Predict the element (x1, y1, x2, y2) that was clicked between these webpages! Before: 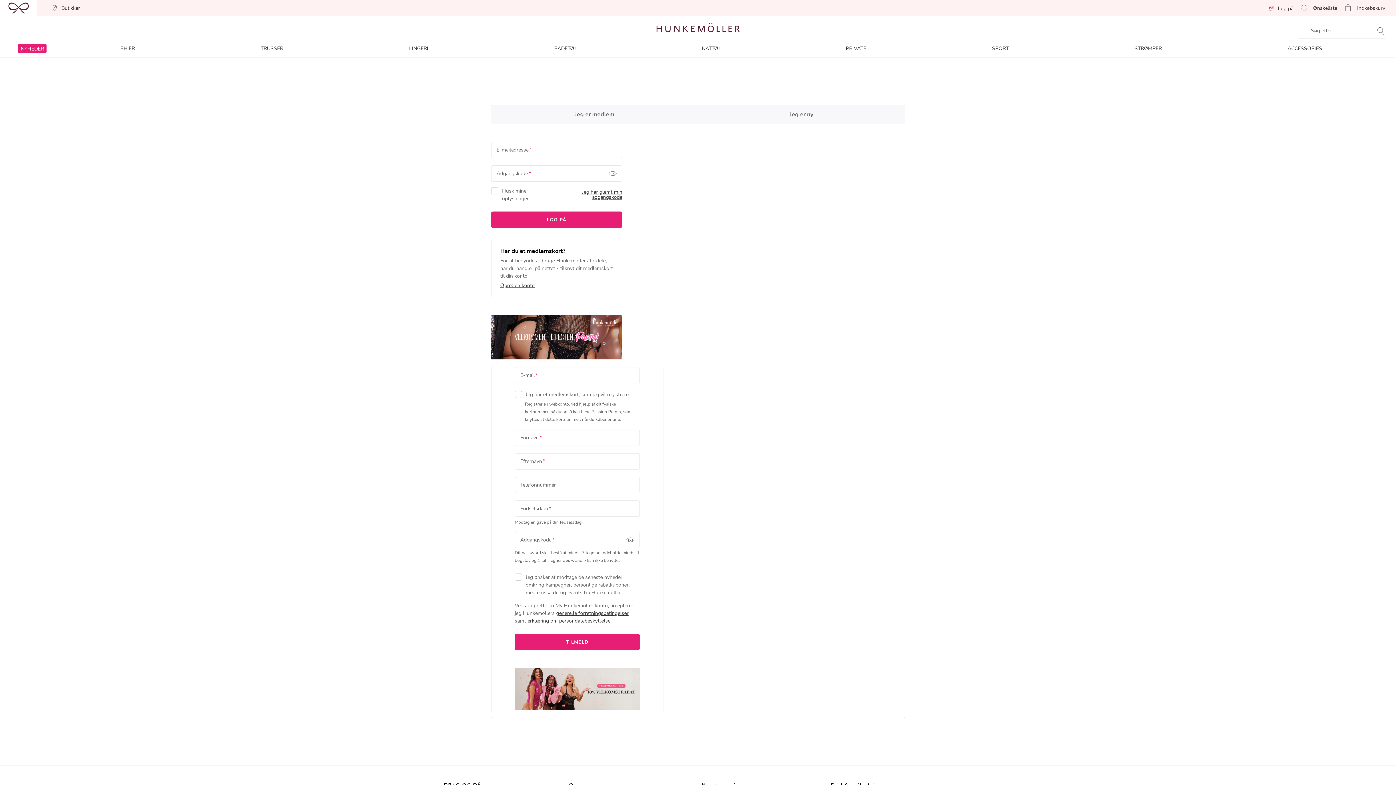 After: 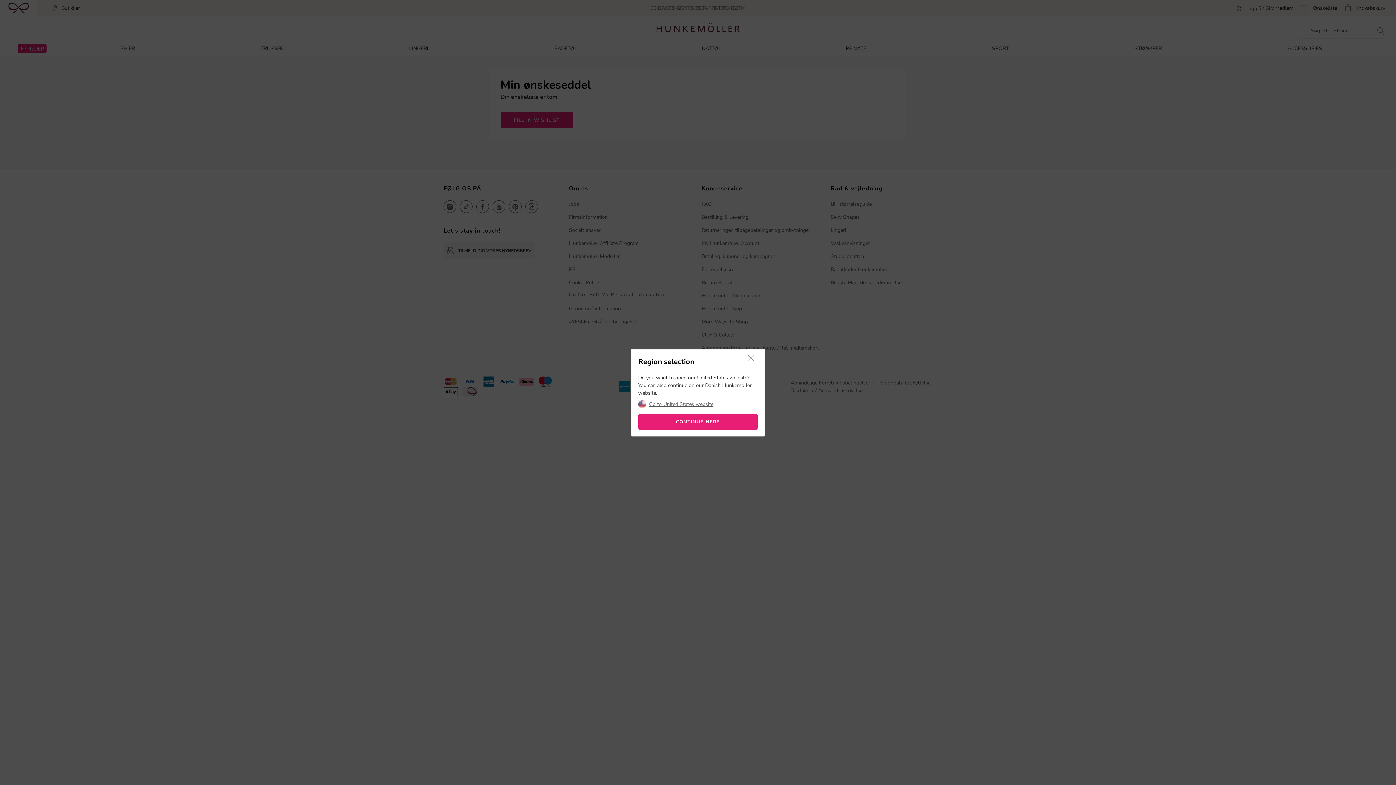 Action: bbox: (1301, 4, 1337, 11) label: Ønskeliste